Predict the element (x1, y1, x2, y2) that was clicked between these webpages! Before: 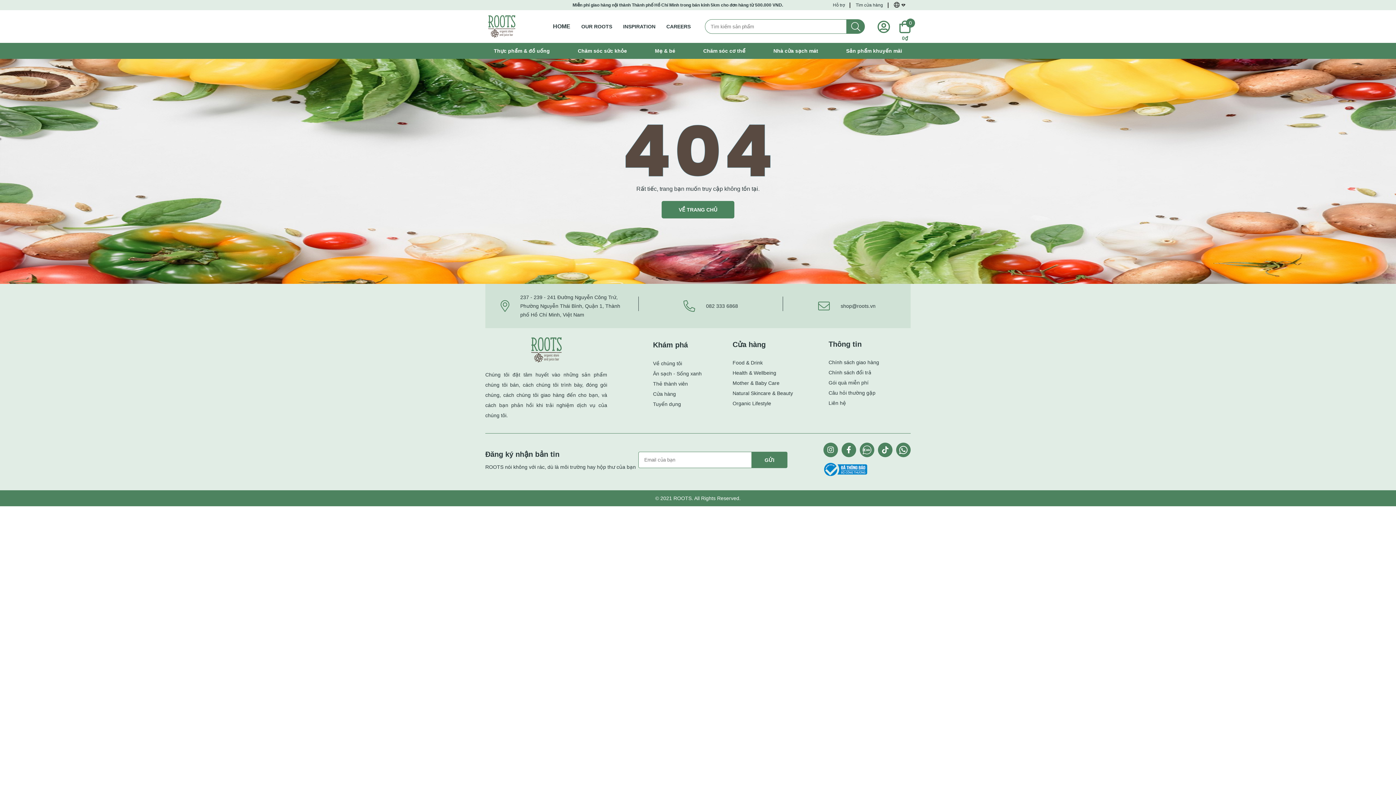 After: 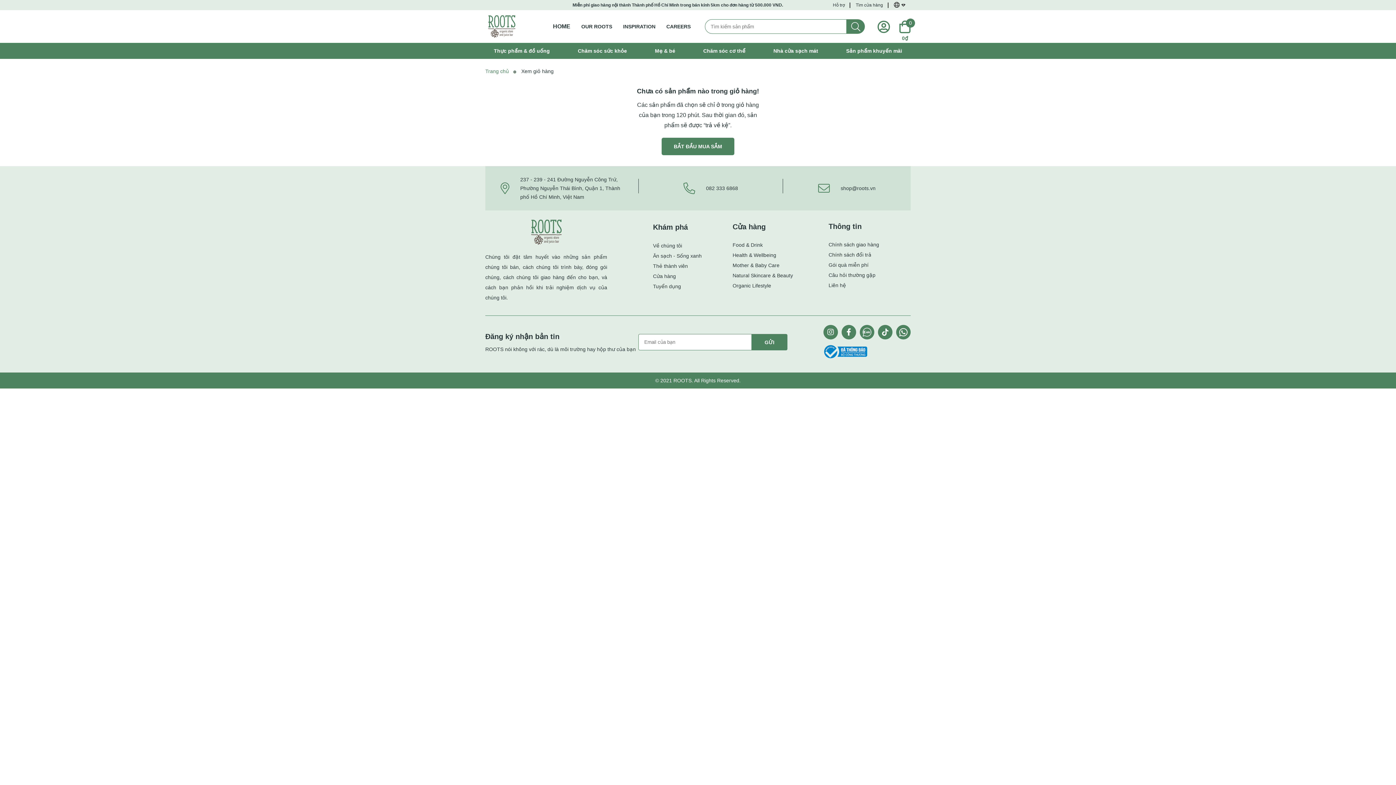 Action: label: 0 bbox: (899, 26, 910, 32)